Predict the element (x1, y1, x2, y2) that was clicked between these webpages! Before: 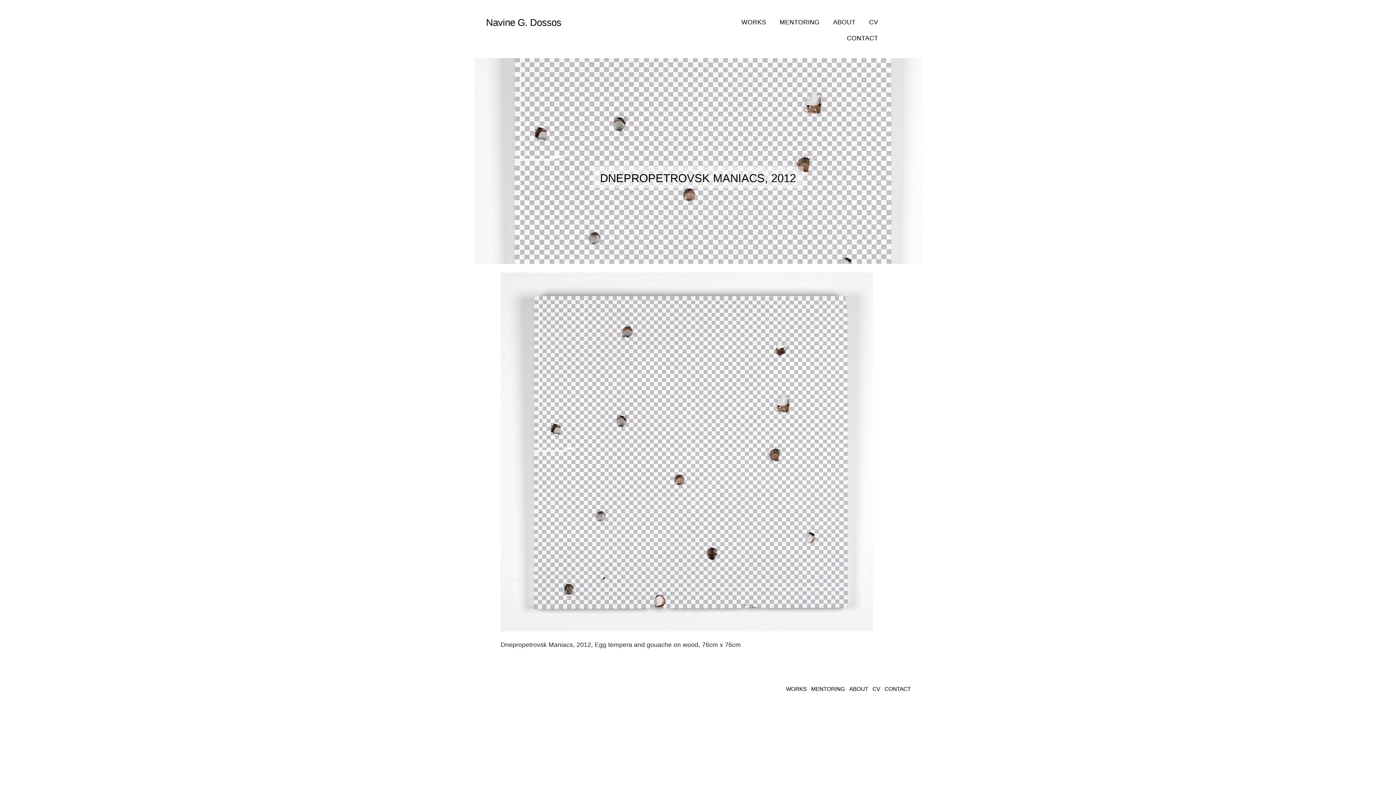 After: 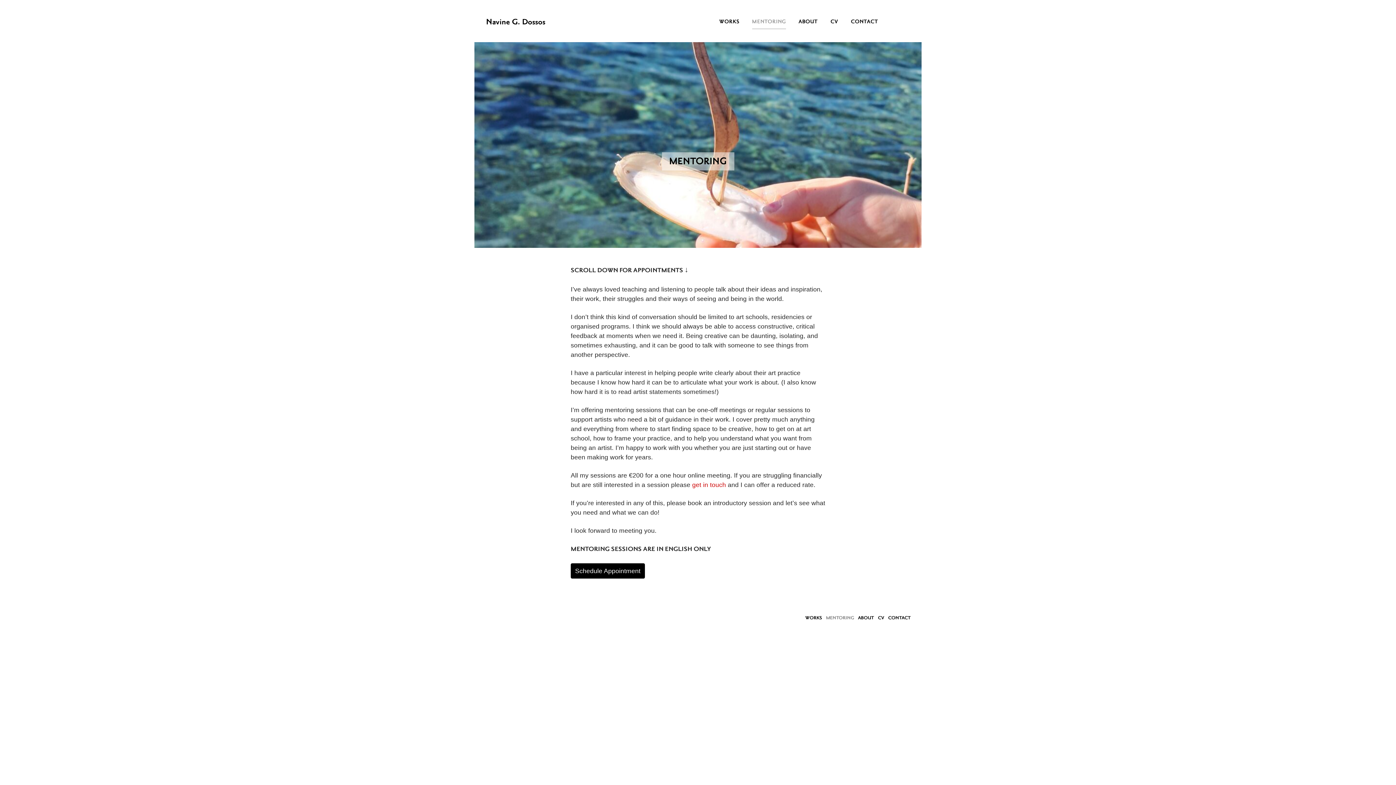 Action: bbox: (779, 13, 819, 29) label: MENTORING